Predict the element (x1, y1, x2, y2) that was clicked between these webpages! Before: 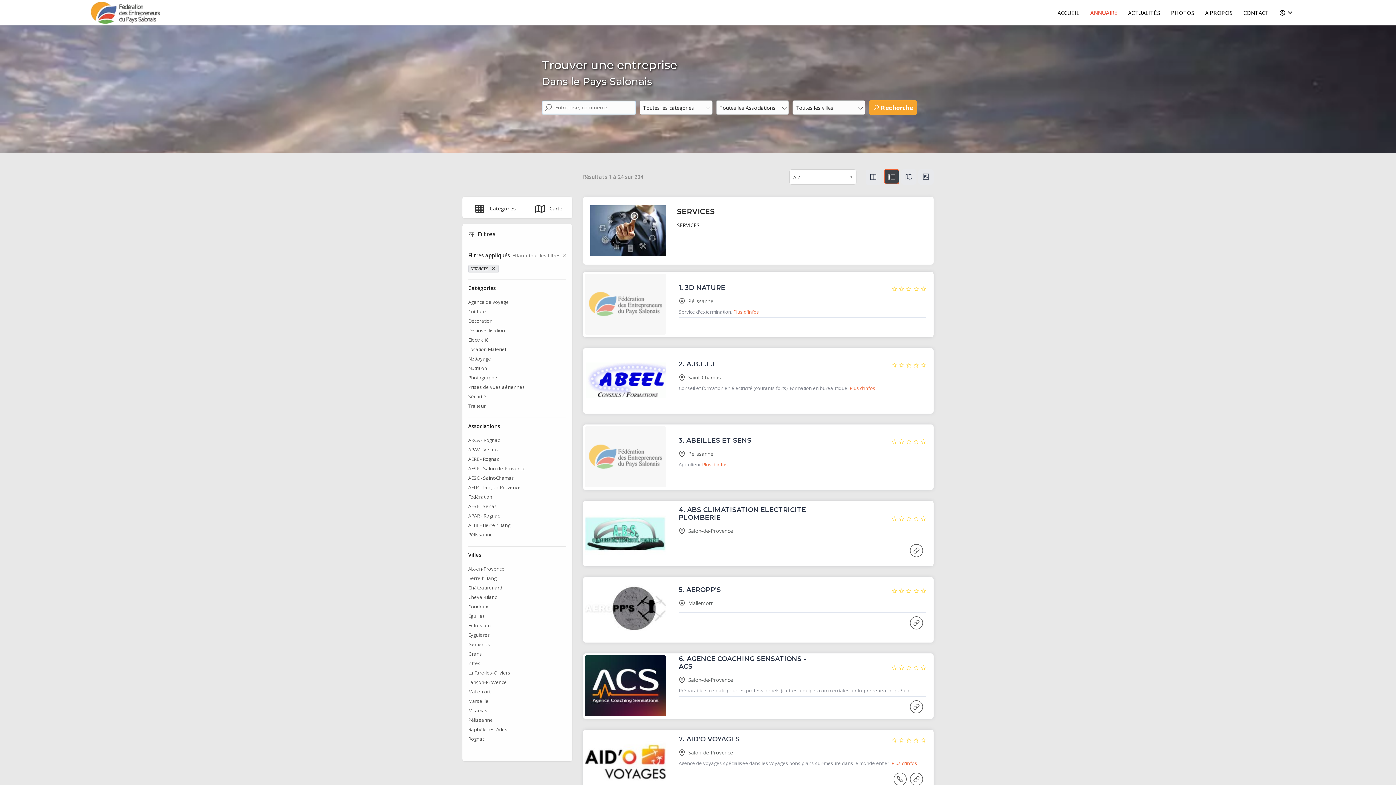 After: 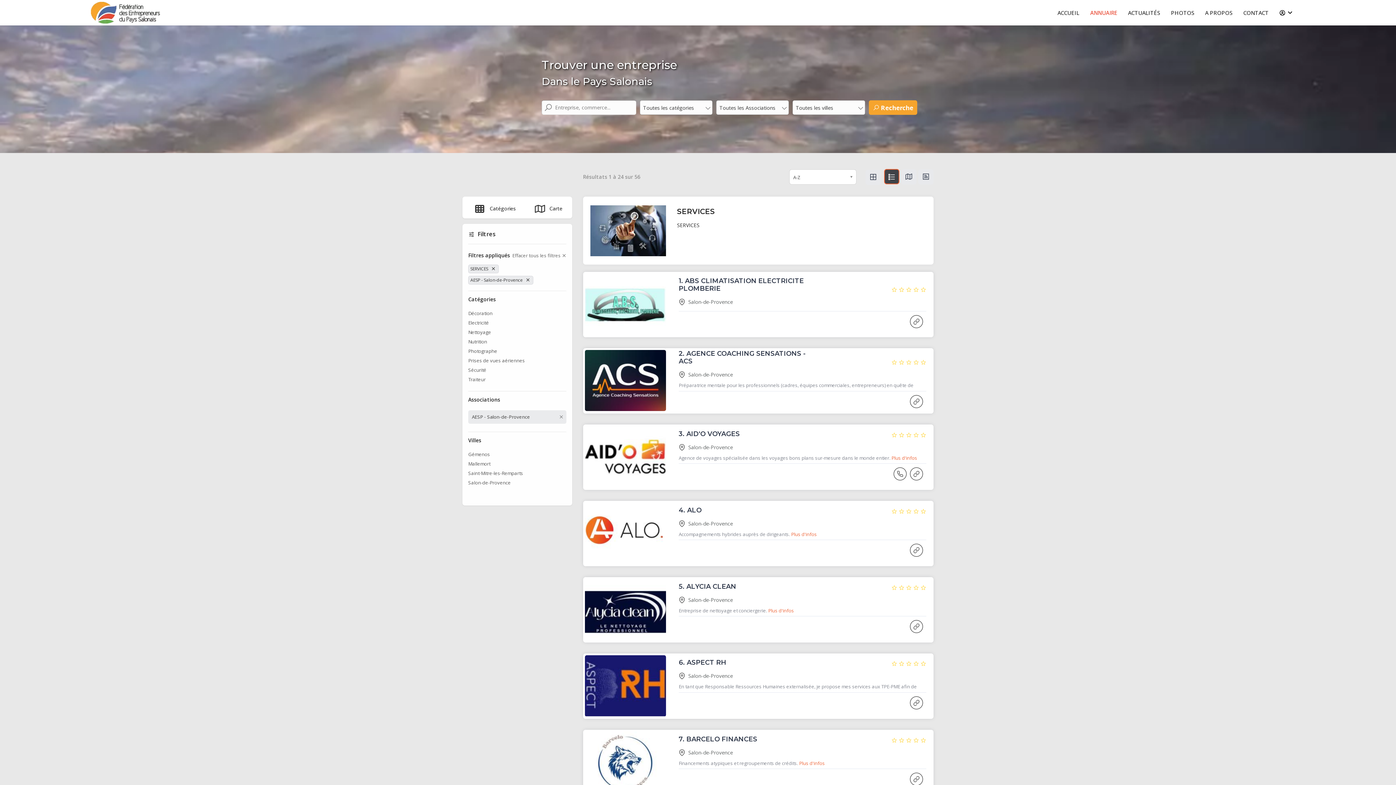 Action: label: AESP - Salon-de-Provence bbox: (468, 465, 525, 471)